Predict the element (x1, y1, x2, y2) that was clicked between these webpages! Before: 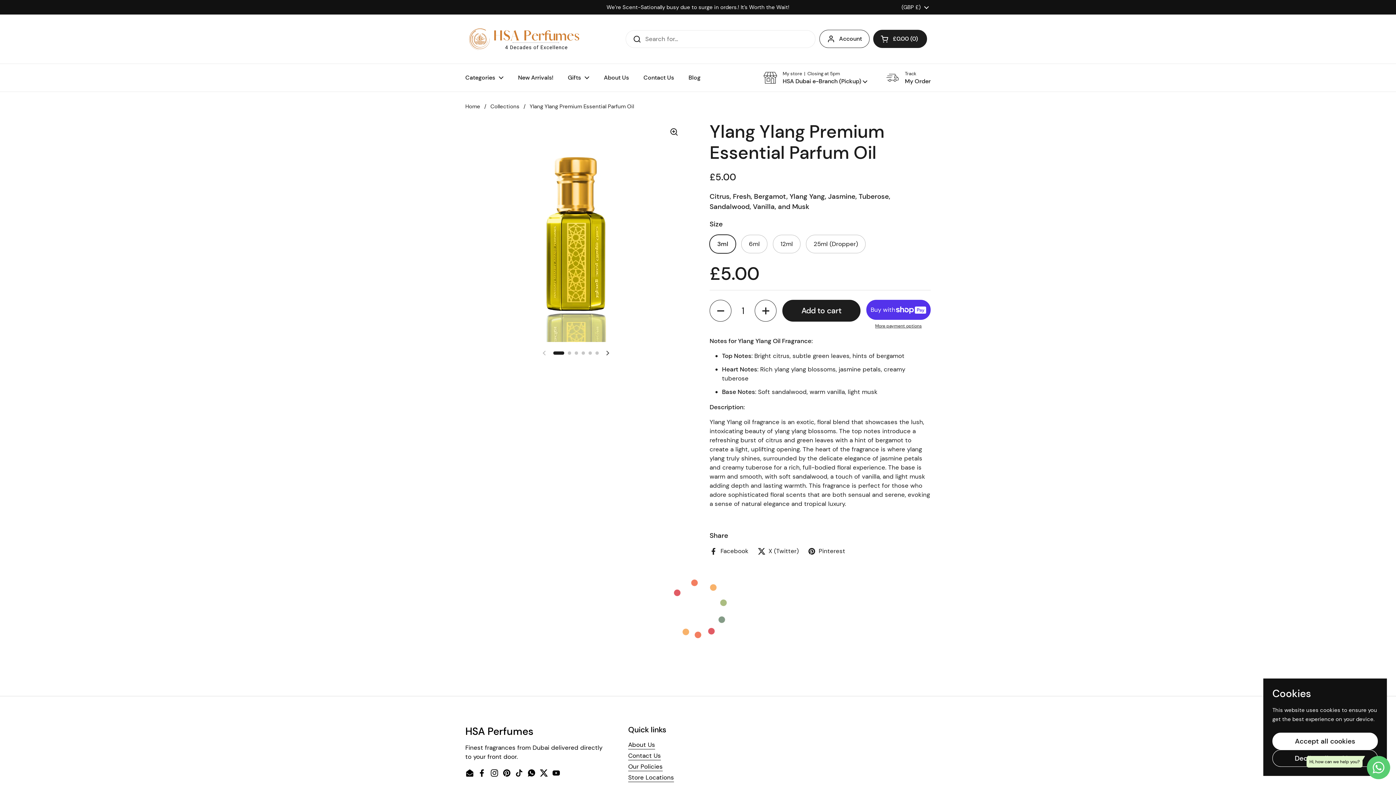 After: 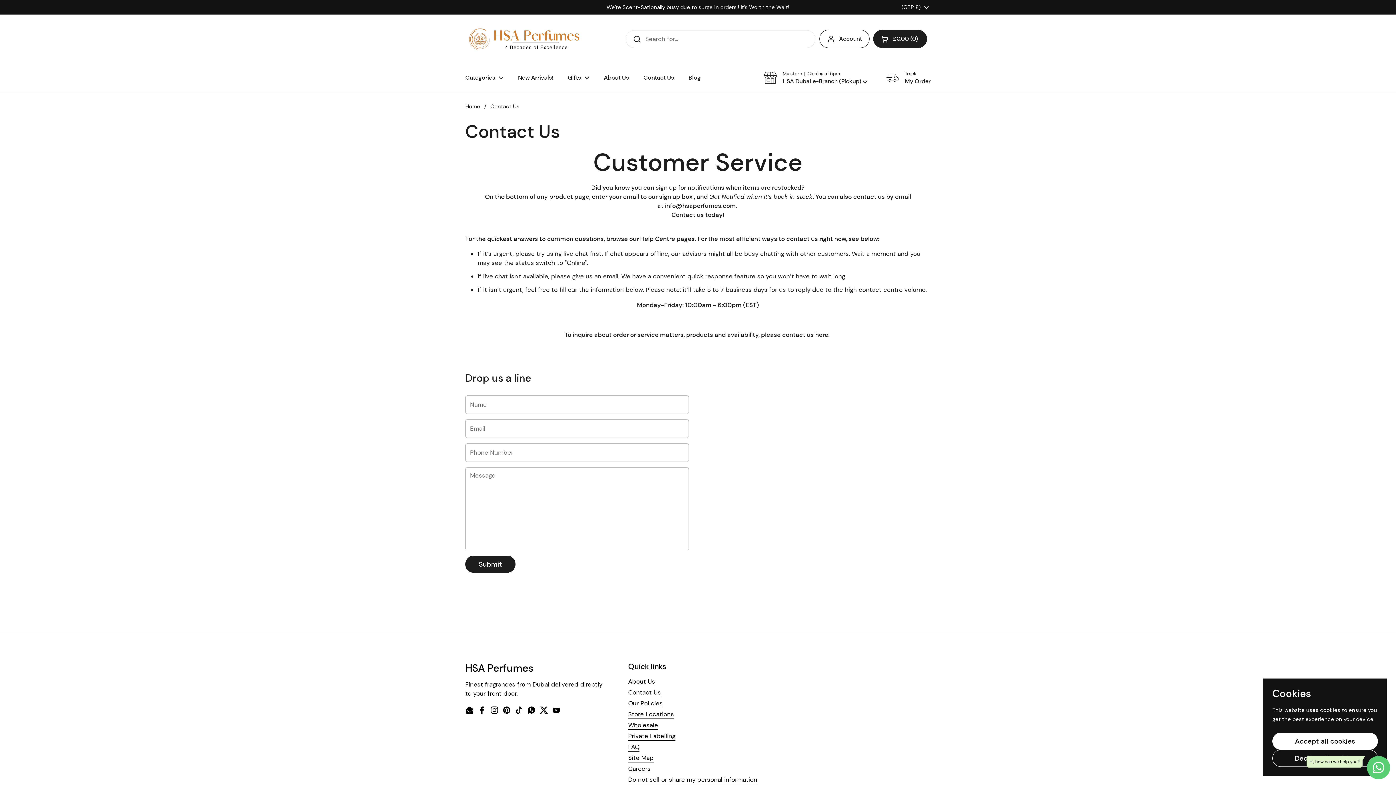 Action: label: Contact Us bbox: (636, 69, 681, 86)